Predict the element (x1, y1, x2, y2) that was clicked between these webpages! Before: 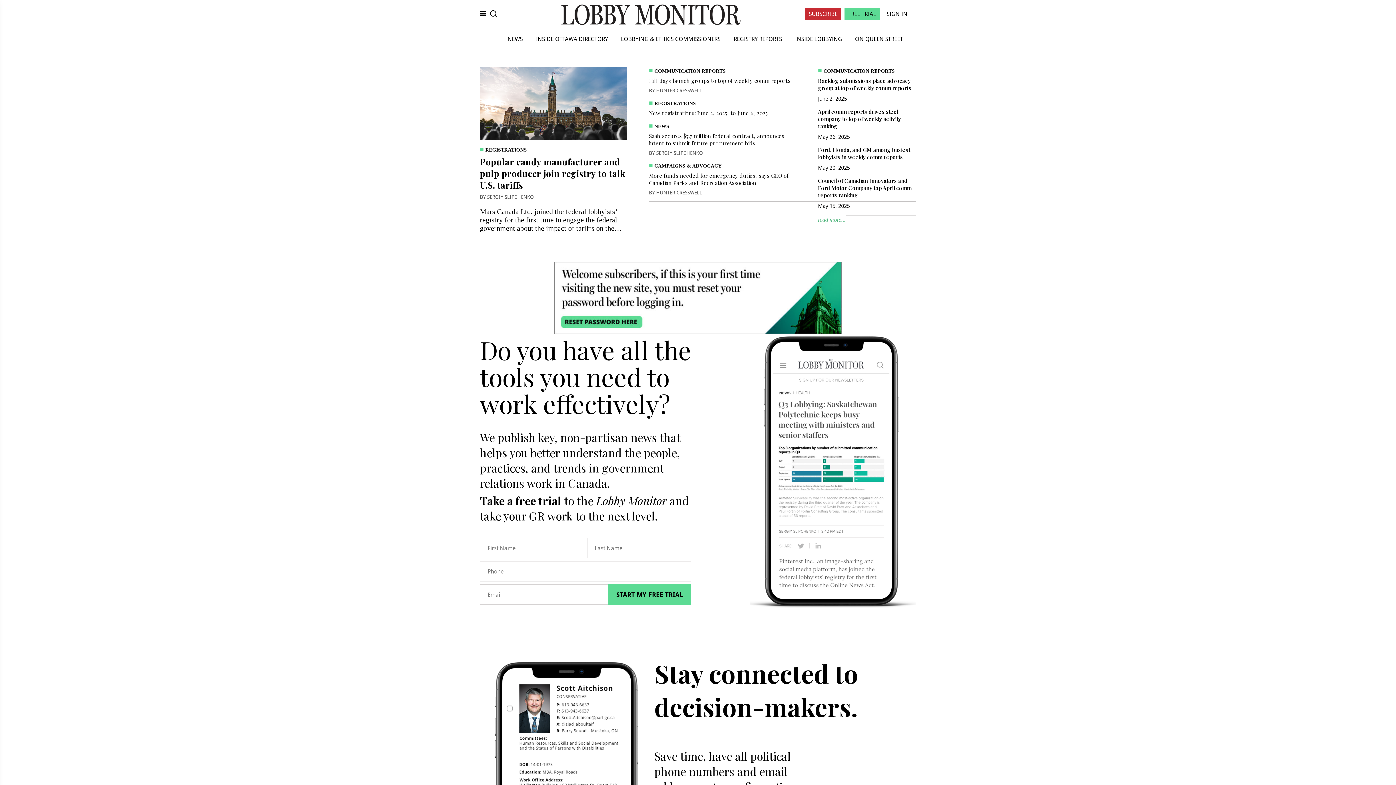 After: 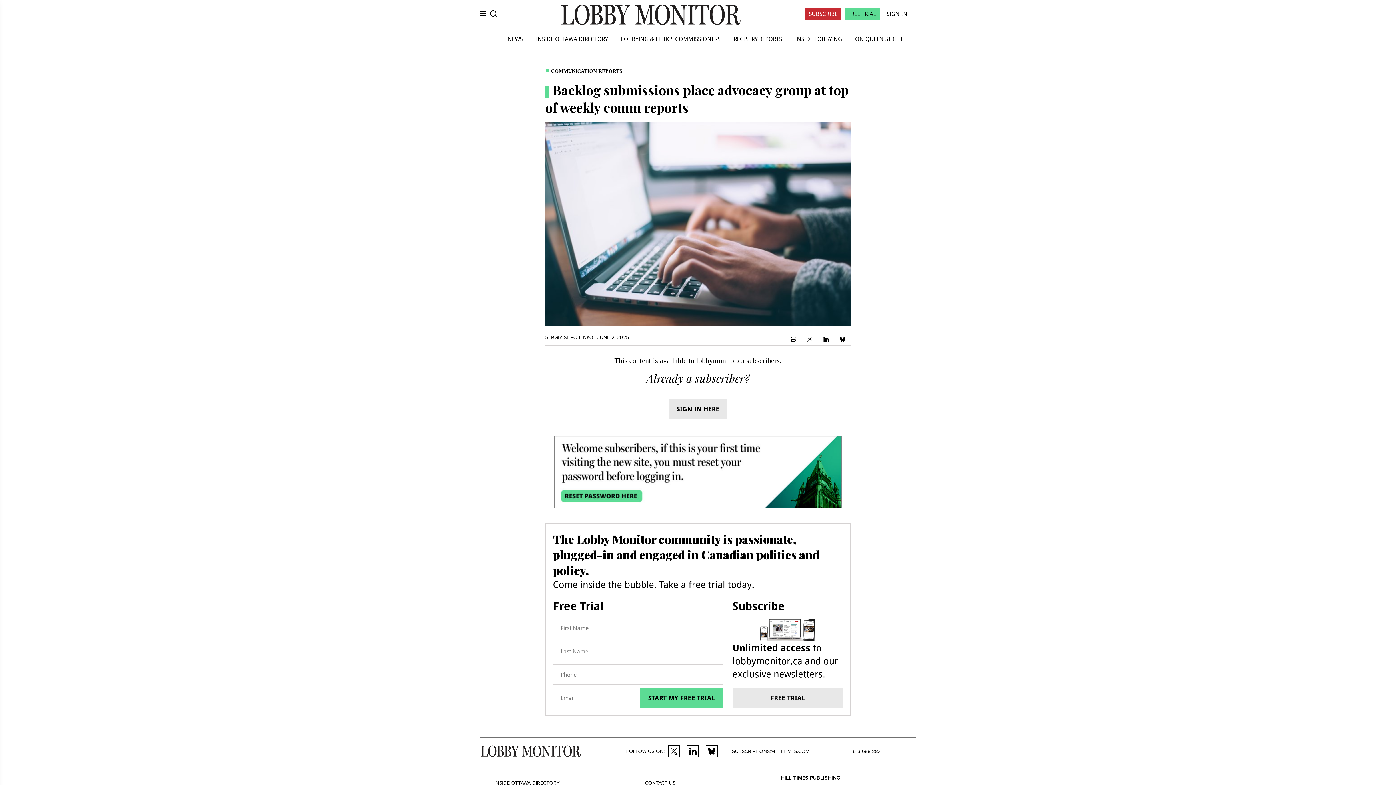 Action: label: Backlog submissions place advocacy group at top of weekly comm reports  bbox: (818, 76, 916, 91)